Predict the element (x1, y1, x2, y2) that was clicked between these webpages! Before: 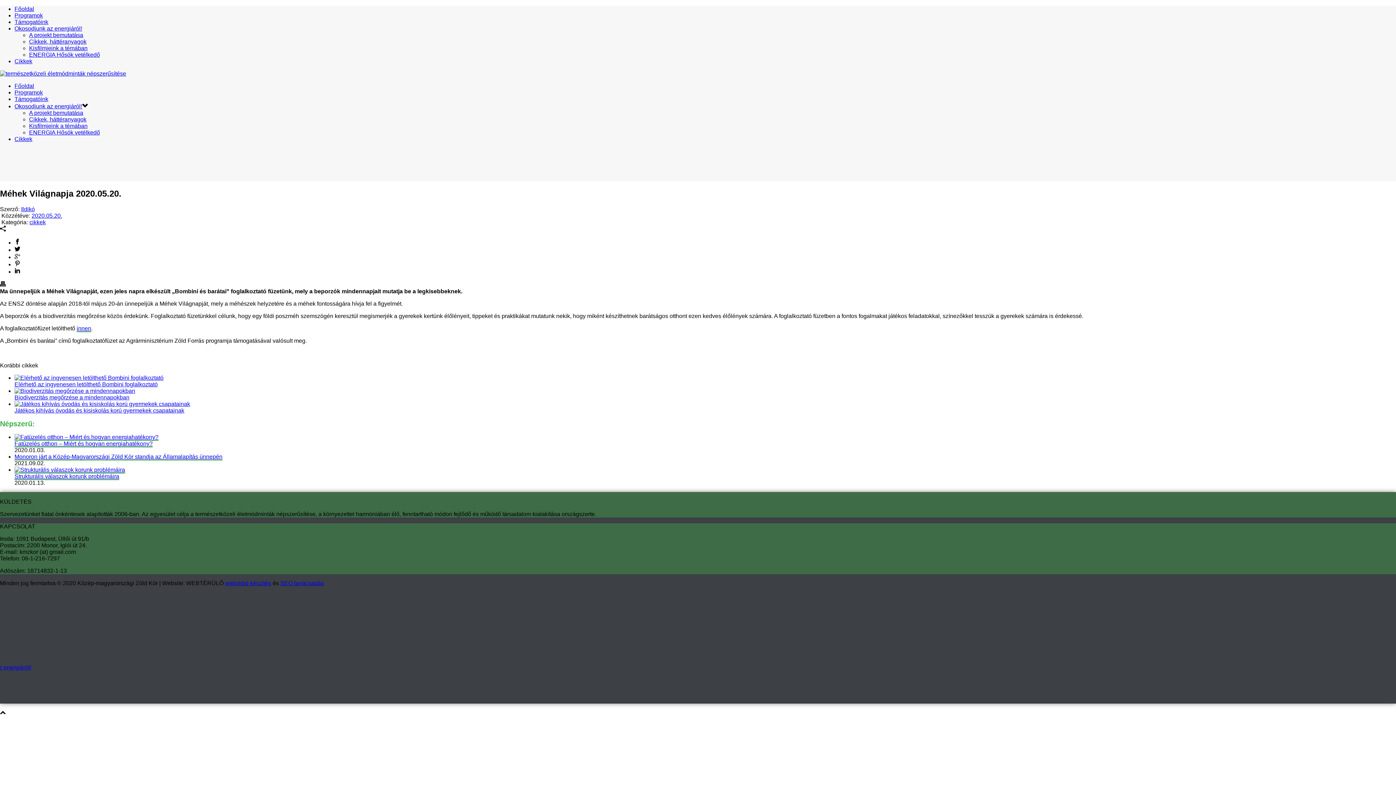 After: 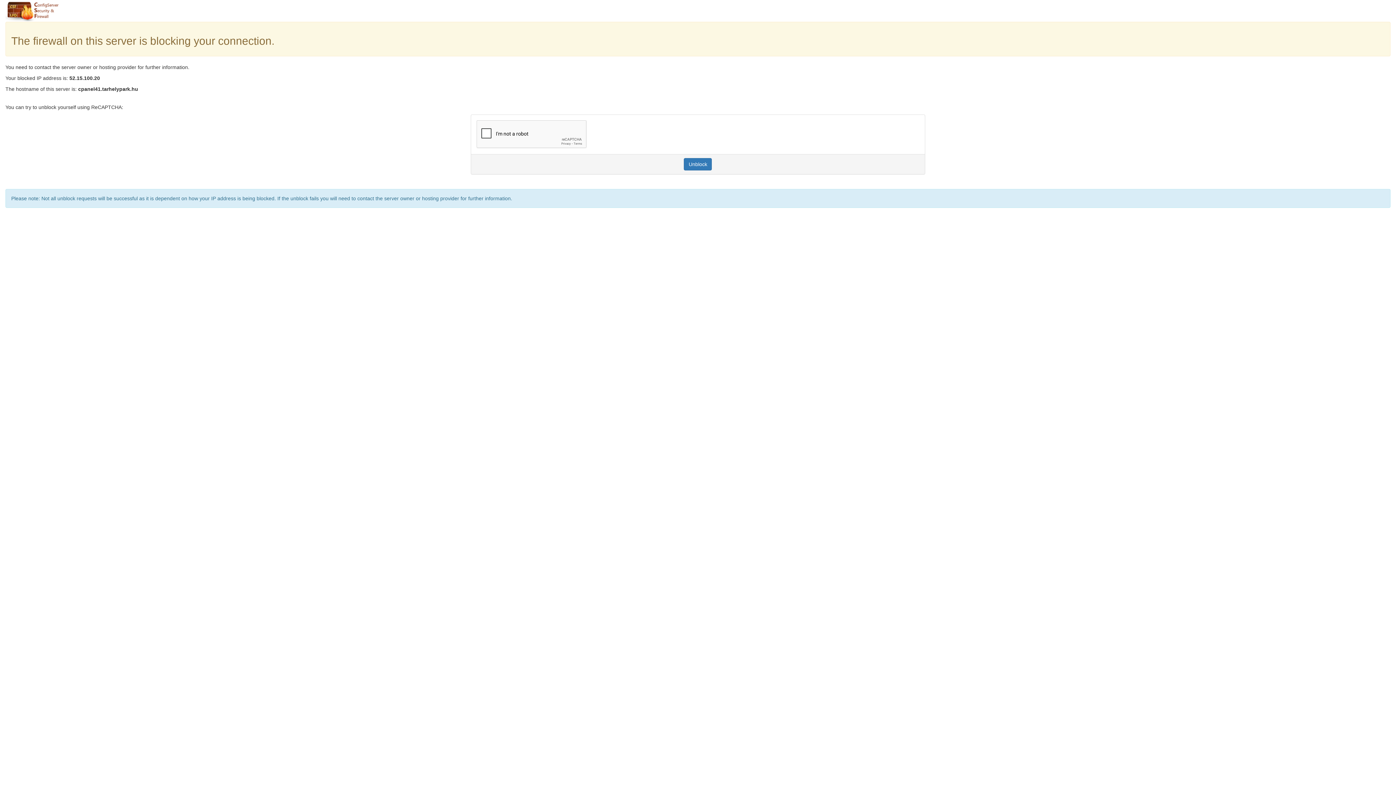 Action: bbox: (14, 401, 190, 407)